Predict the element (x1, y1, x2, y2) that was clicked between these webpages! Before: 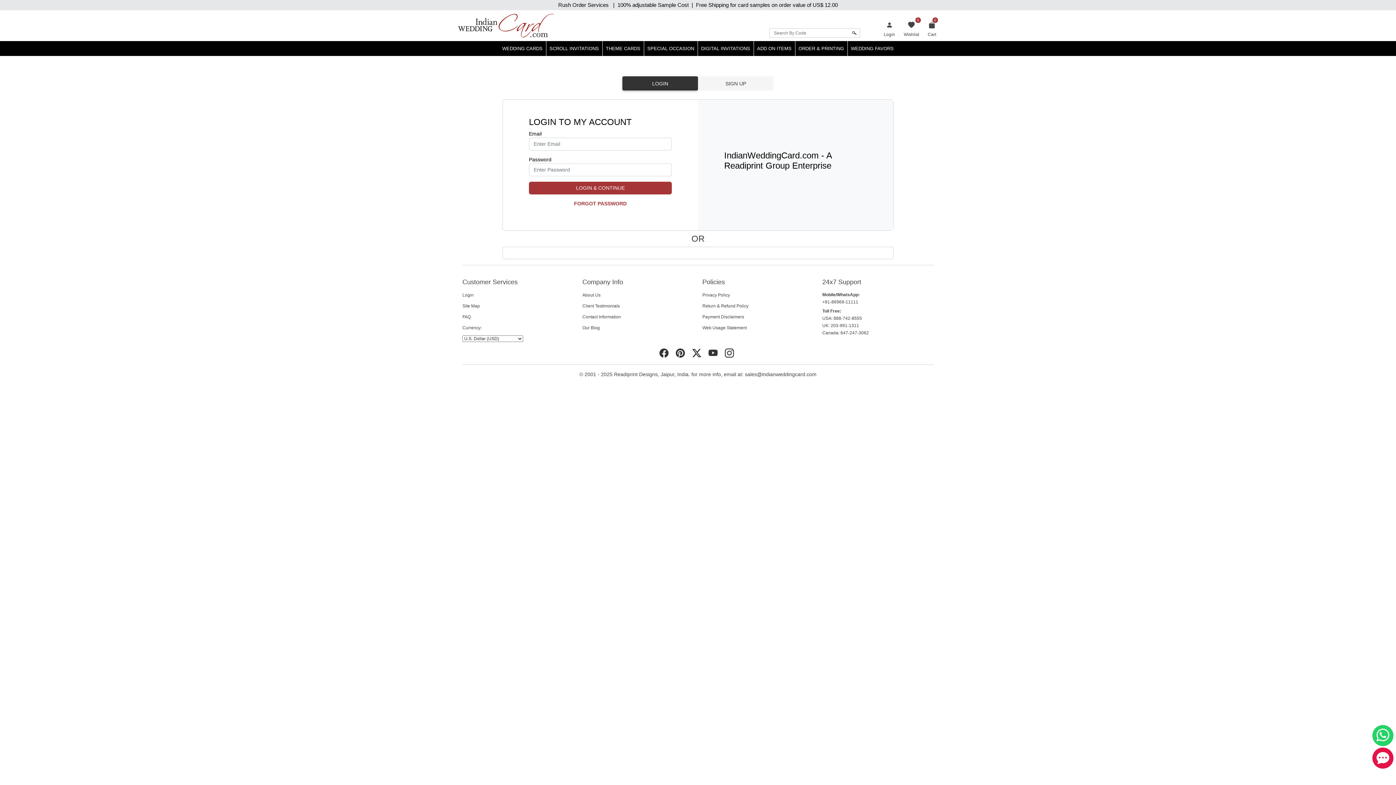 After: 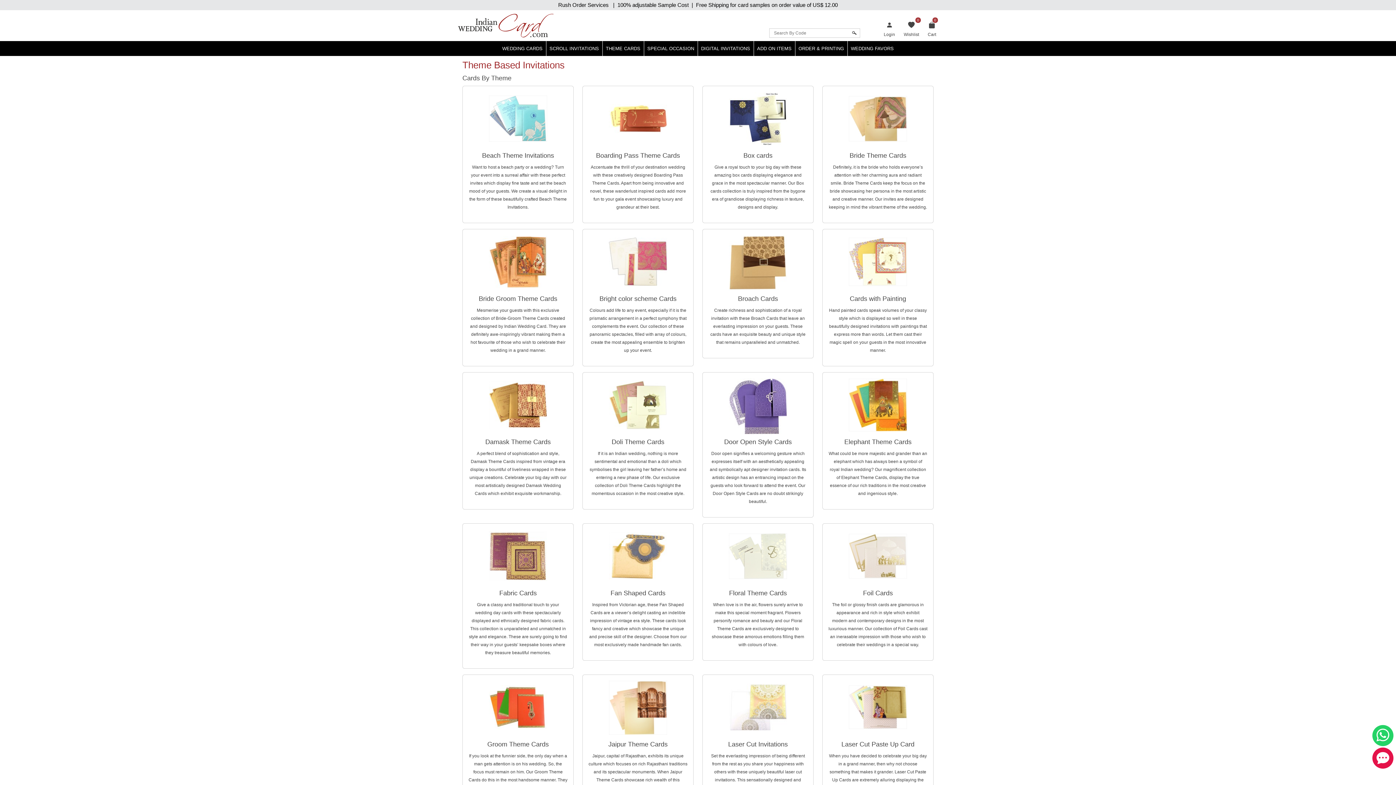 Action: bbox: (602, 41, 643, 56) label: THEME CARDS